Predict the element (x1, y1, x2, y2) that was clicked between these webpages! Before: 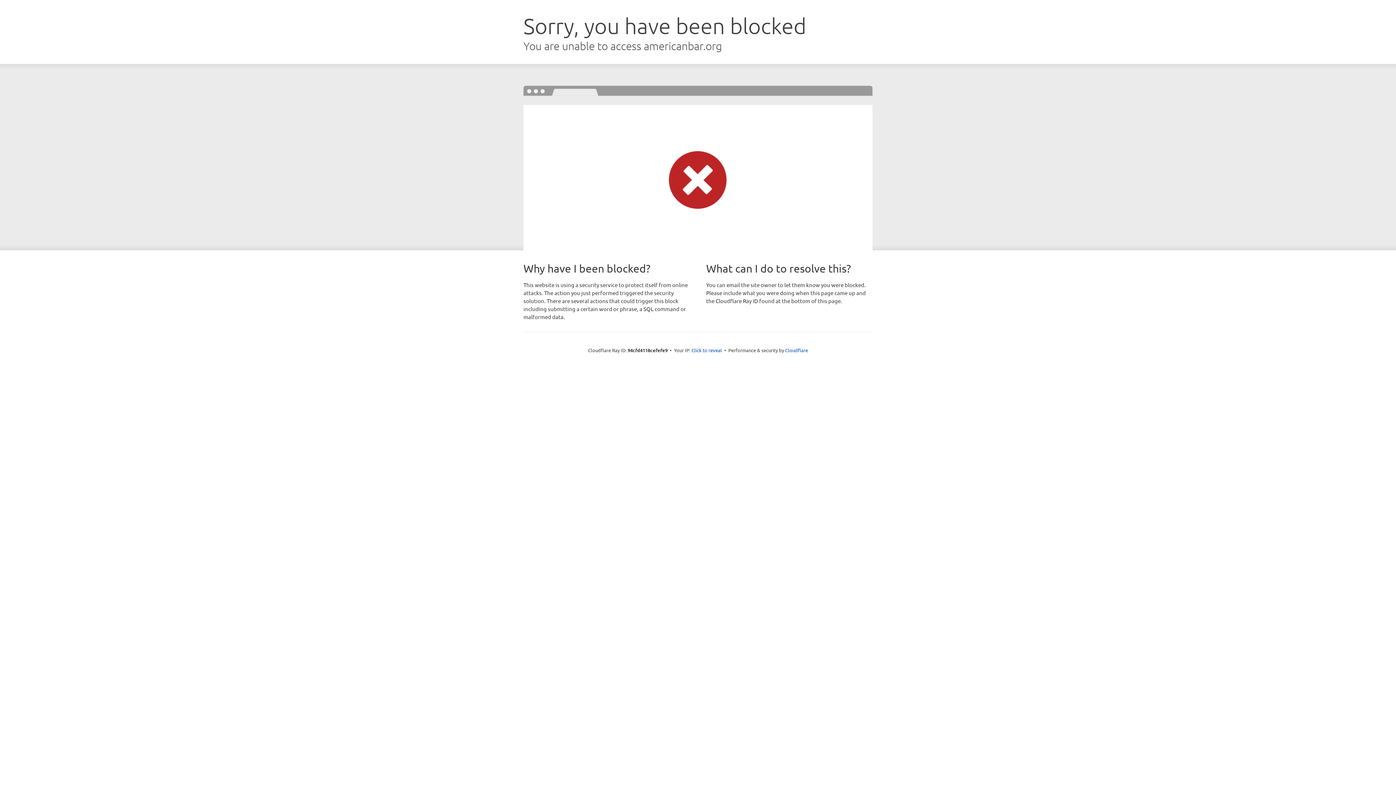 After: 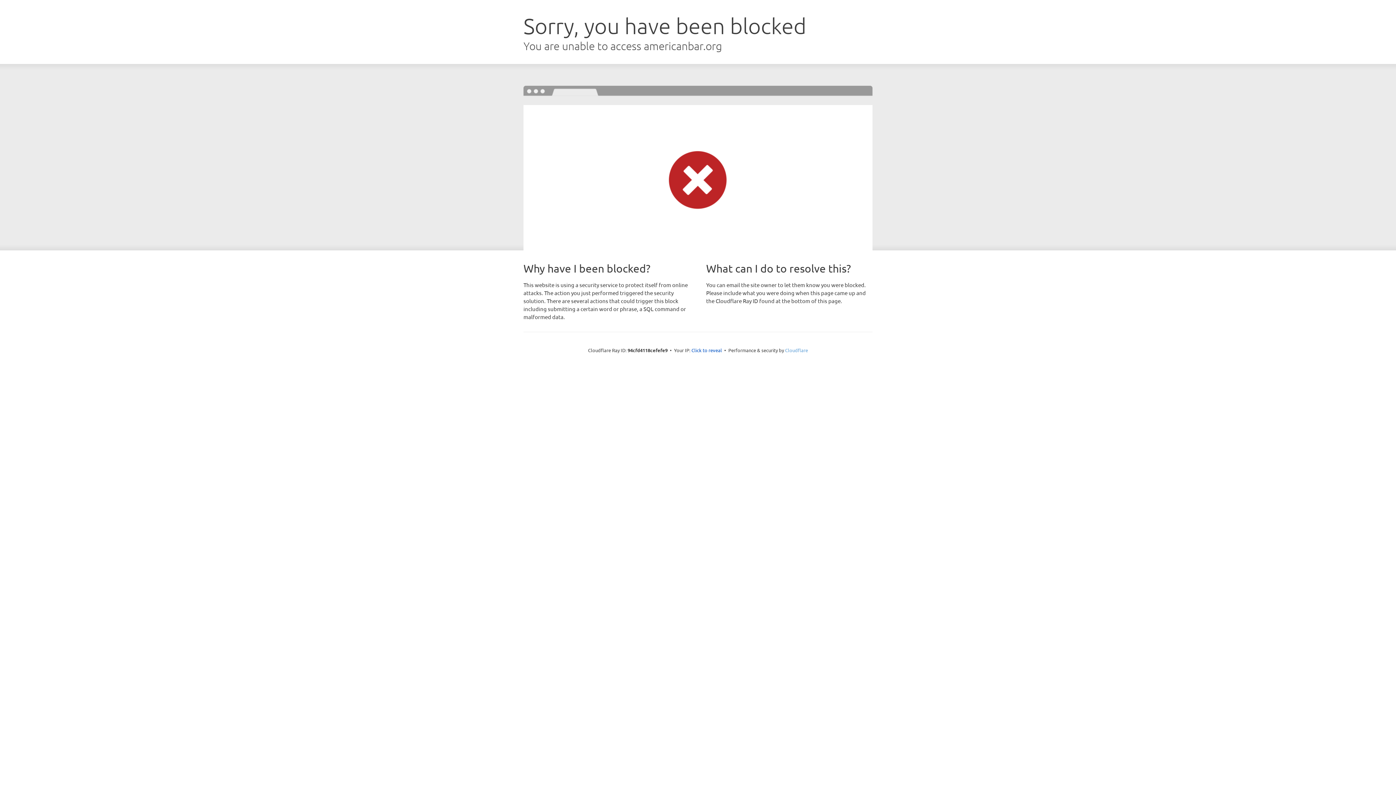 Action: bbox: (785, 347, 808, 353) label: Cloudflare